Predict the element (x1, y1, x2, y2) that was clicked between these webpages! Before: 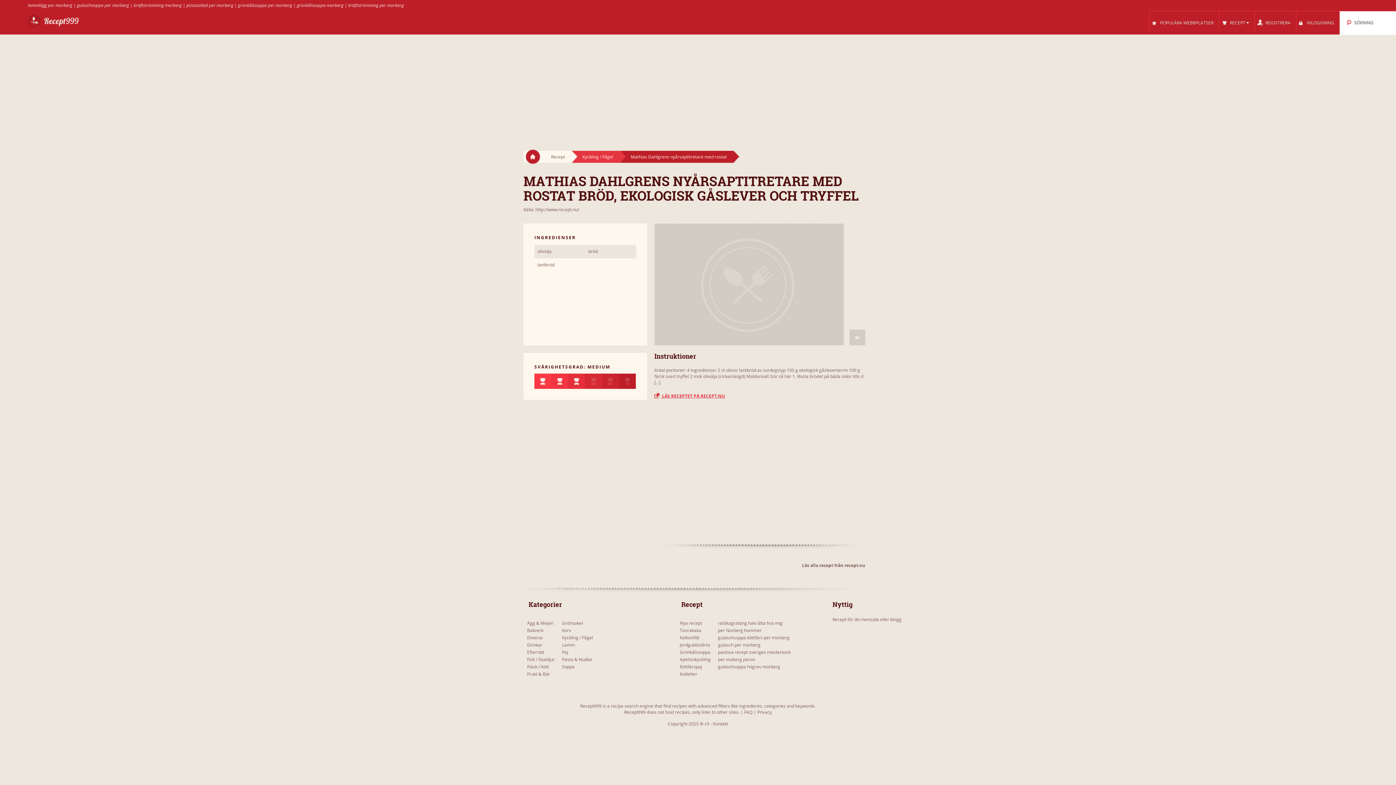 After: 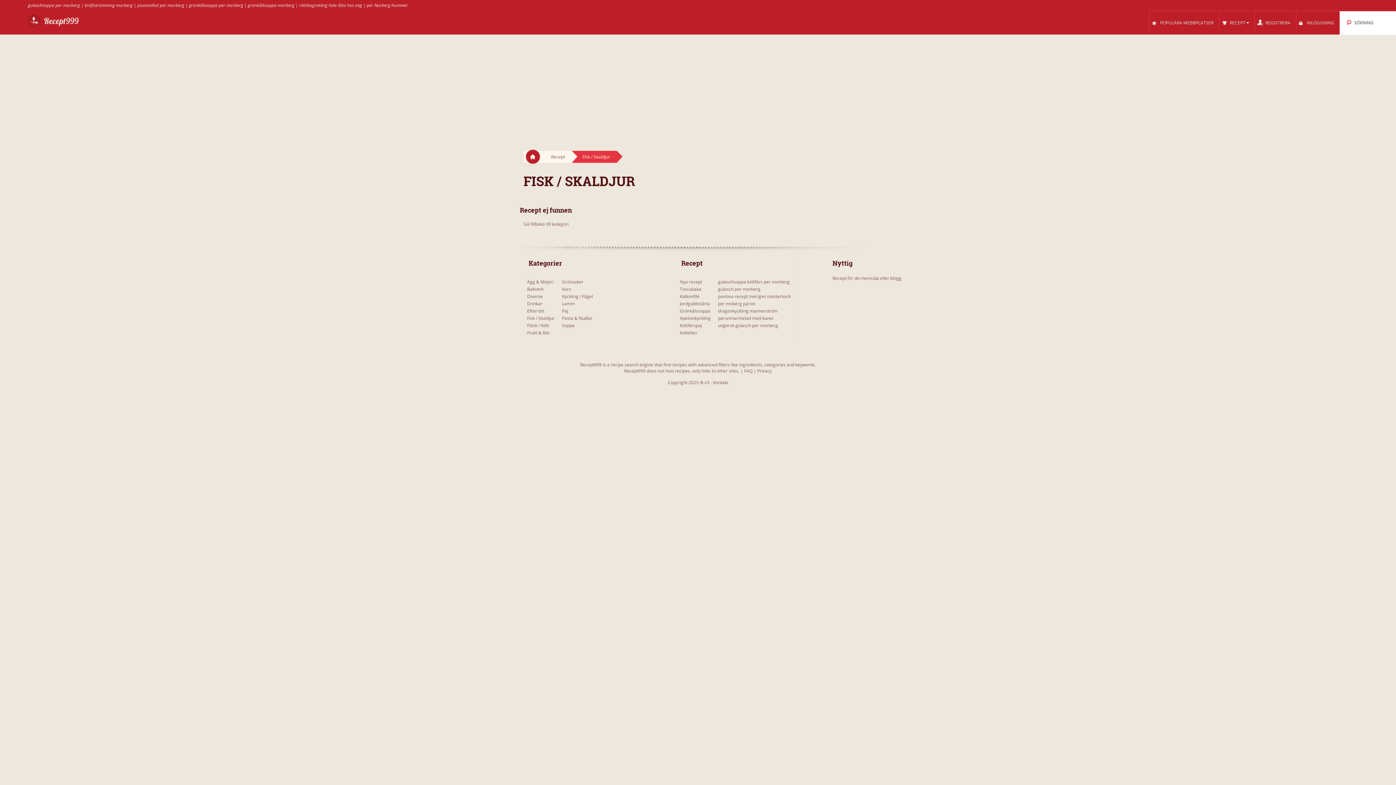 Action: bbox: (527, 656, 554, 662) label: Fisk / Skaldjur